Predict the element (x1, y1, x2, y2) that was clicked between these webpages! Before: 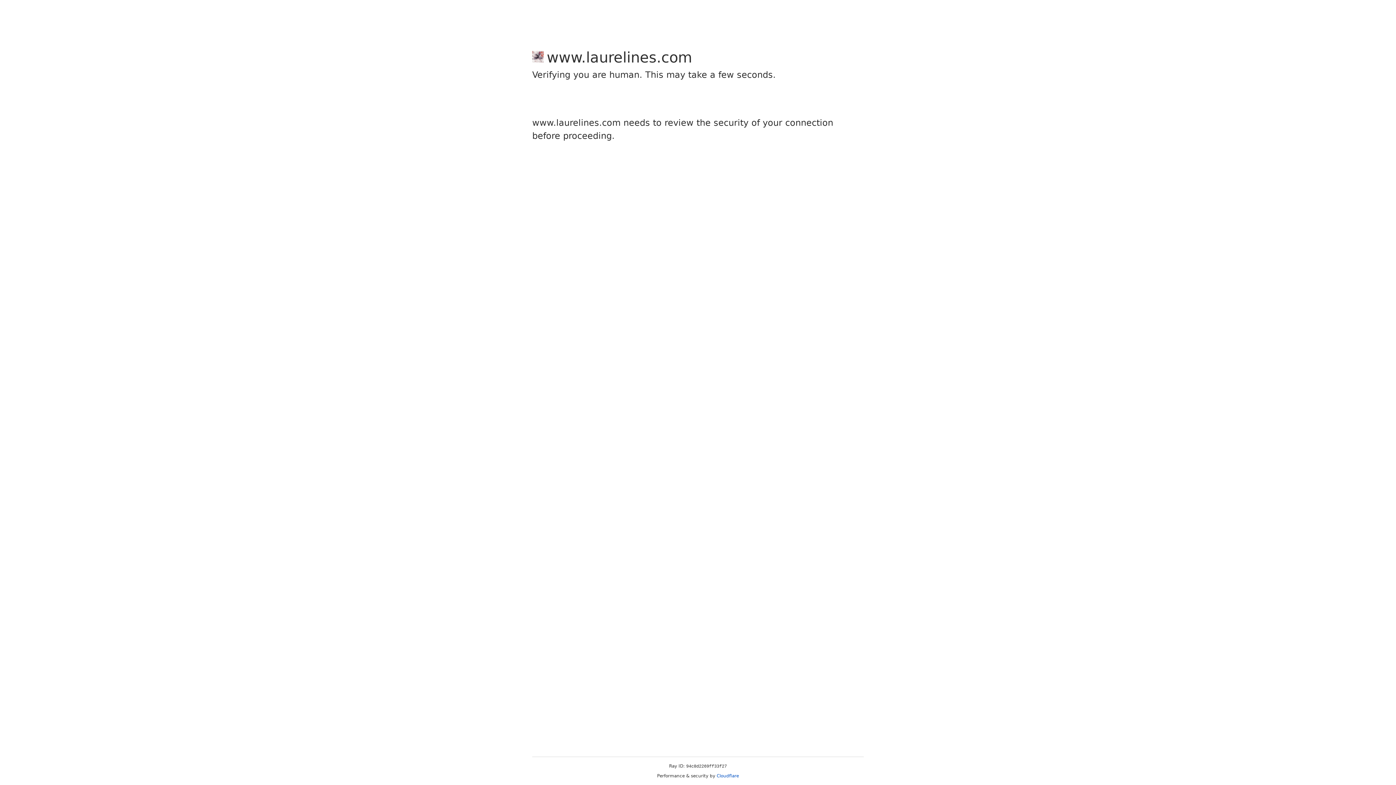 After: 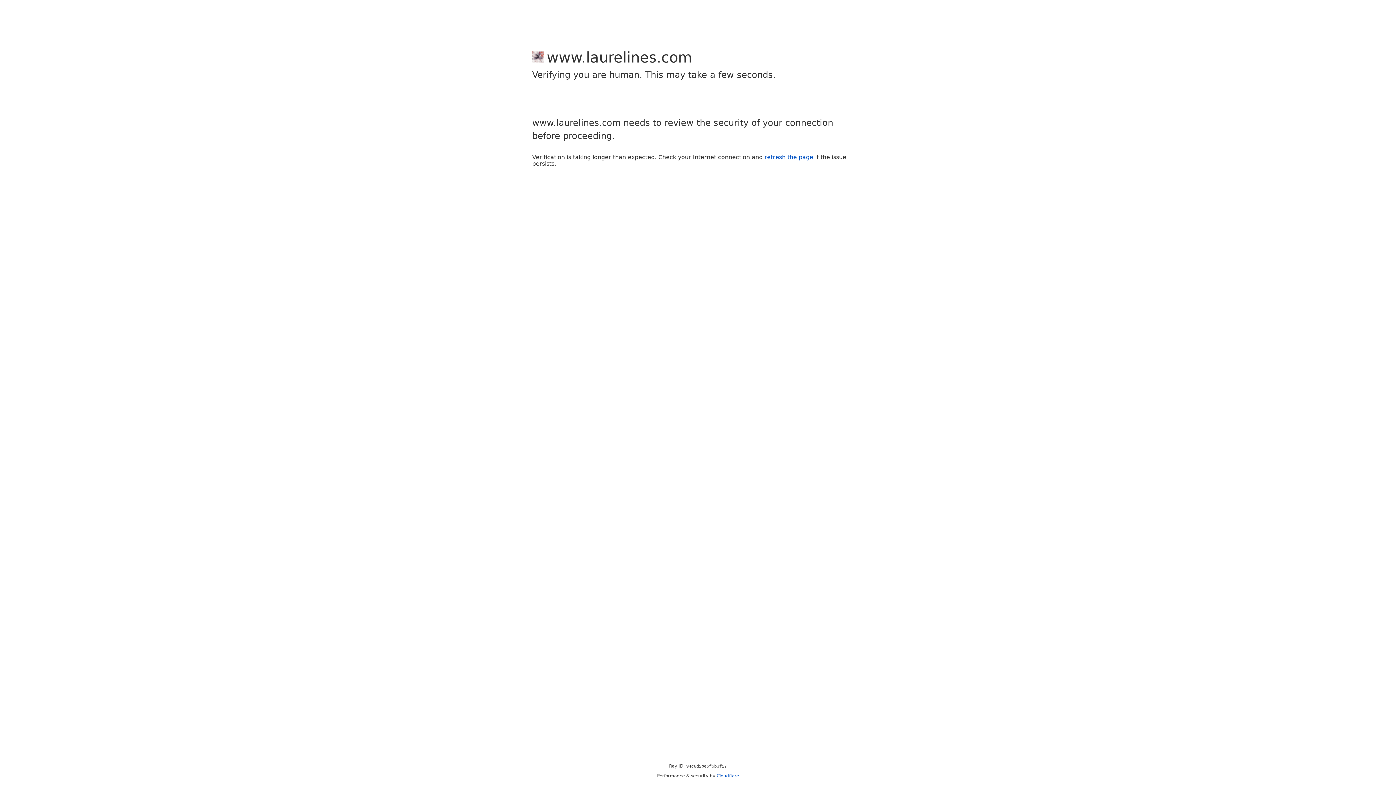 Action: bbox: (716, 773, 739, 778) label: Cloudflare